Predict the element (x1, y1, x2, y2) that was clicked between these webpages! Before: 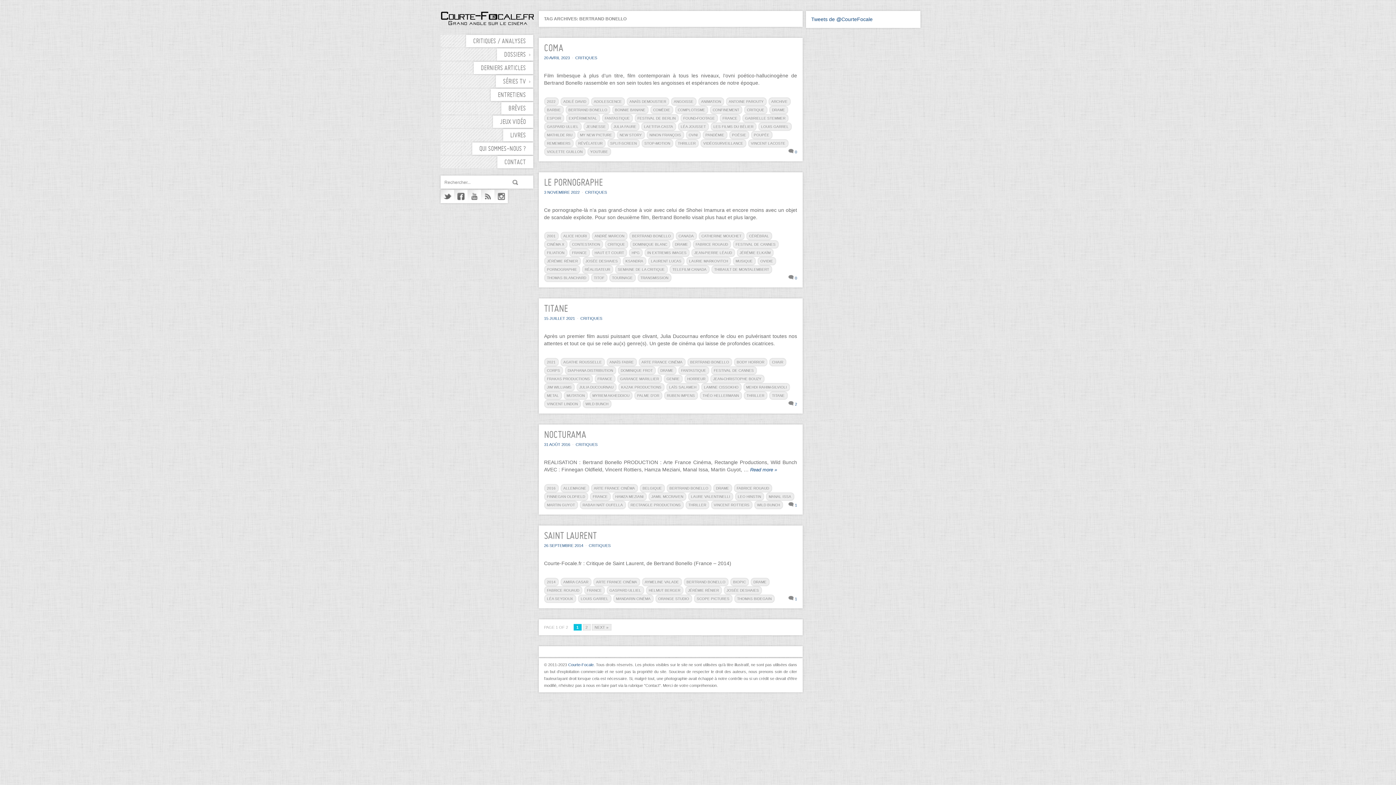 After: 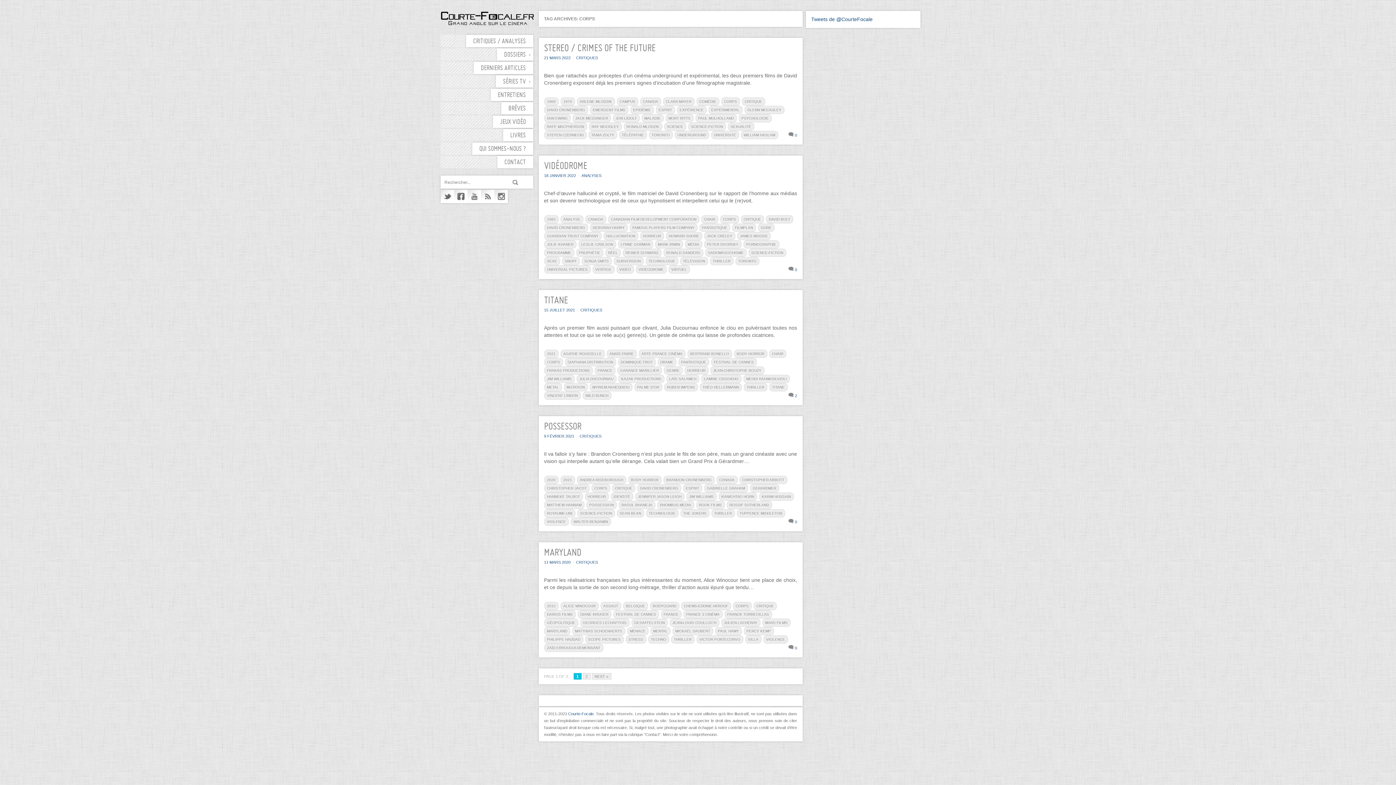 Action: label: CORPS bbox: (544, 366, 563, 374)